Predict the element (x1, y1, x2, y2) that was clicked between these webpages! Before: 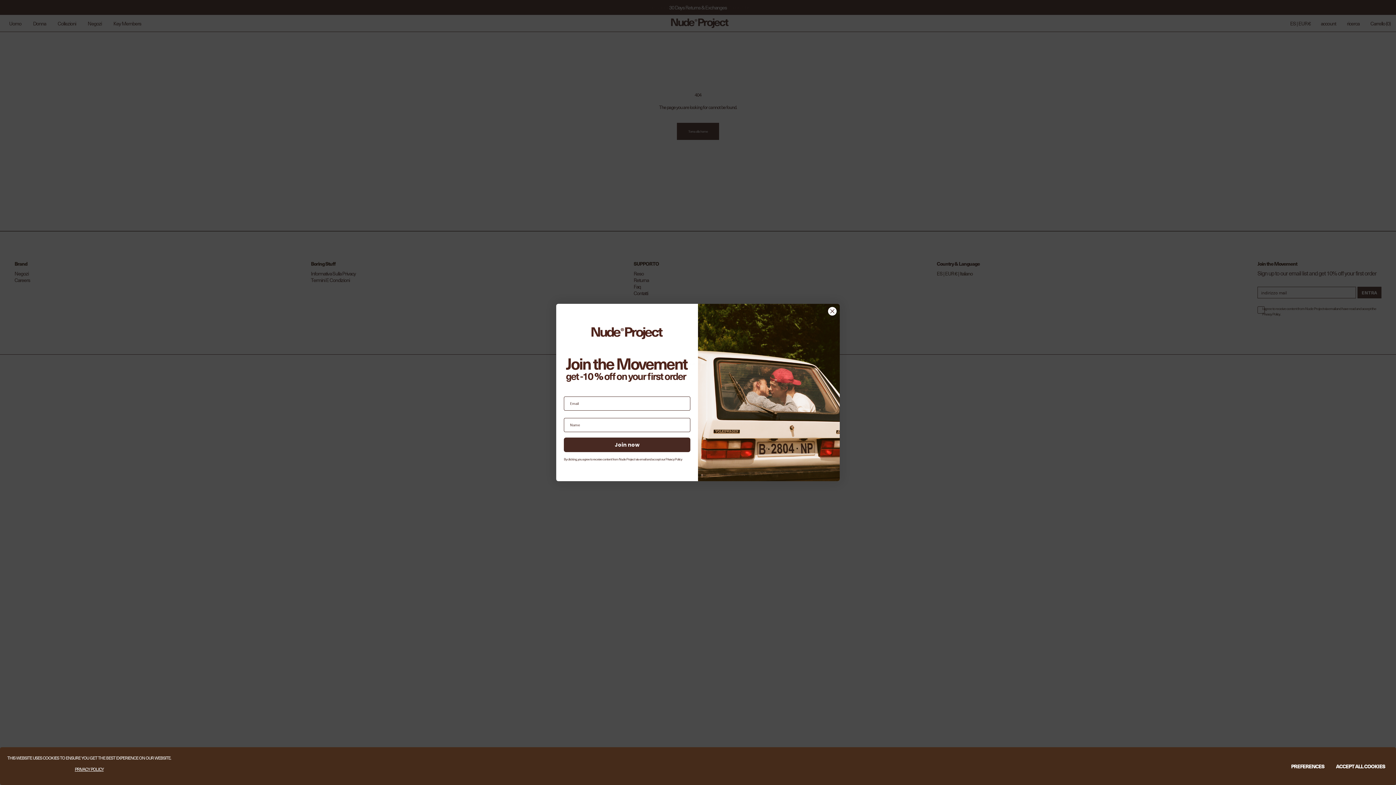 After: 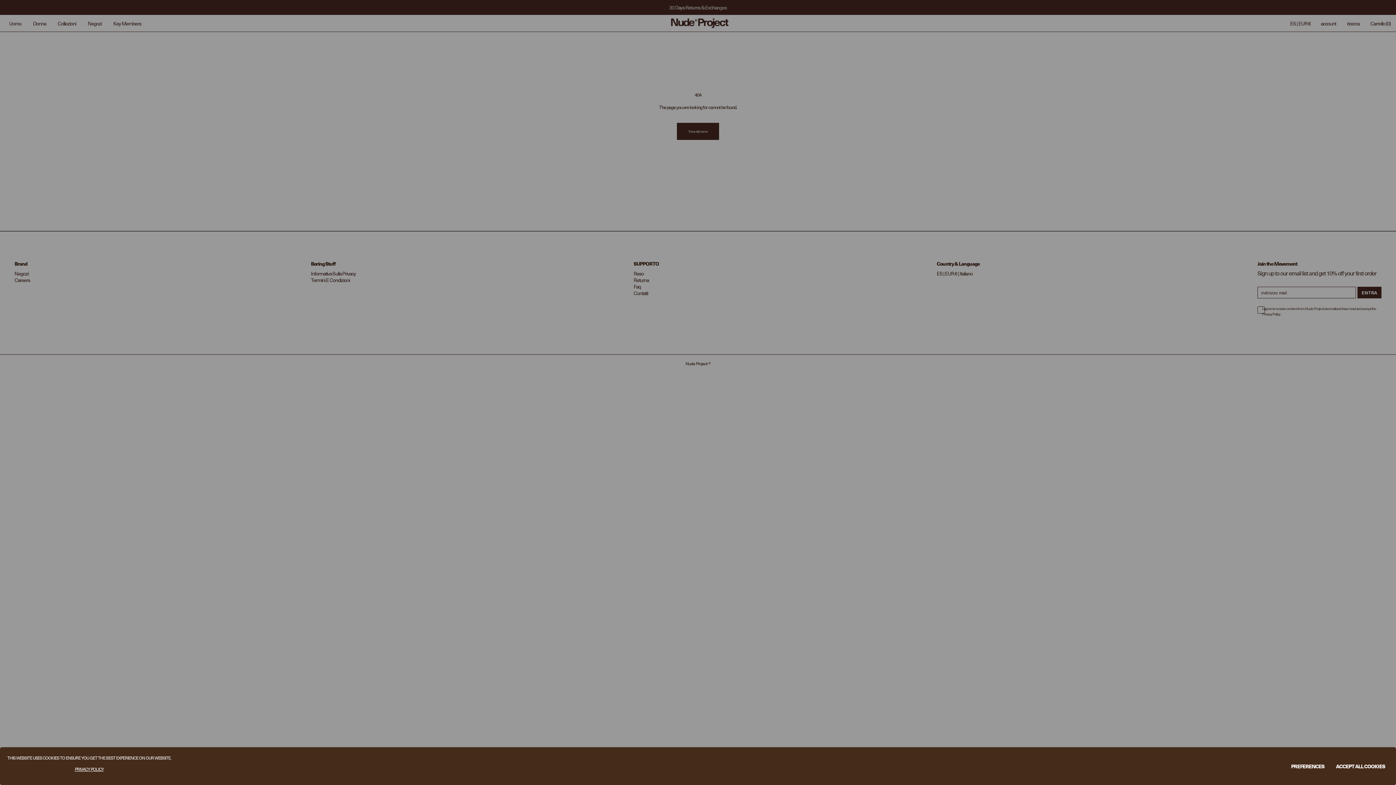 Action: label: Close dialog bbox: (828, 325, 837, 334)